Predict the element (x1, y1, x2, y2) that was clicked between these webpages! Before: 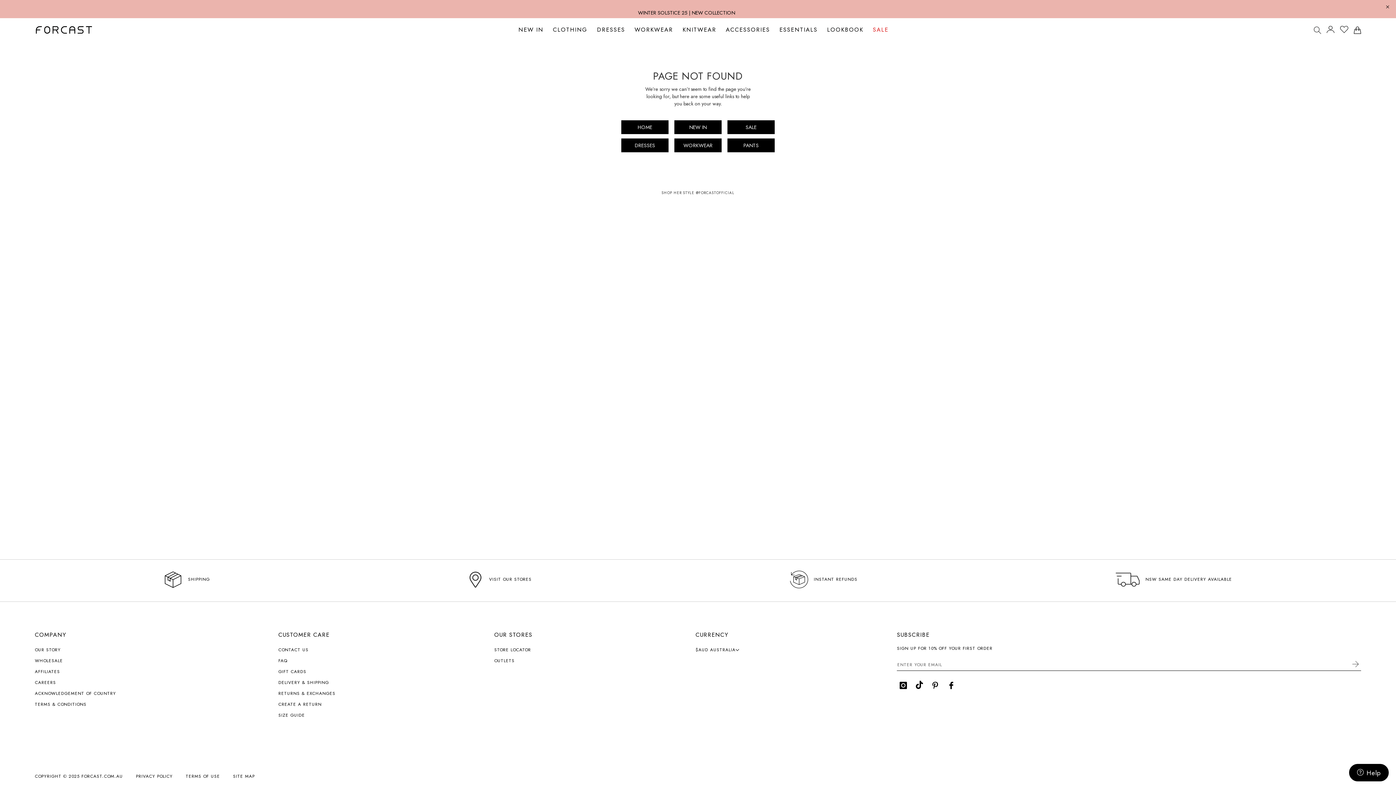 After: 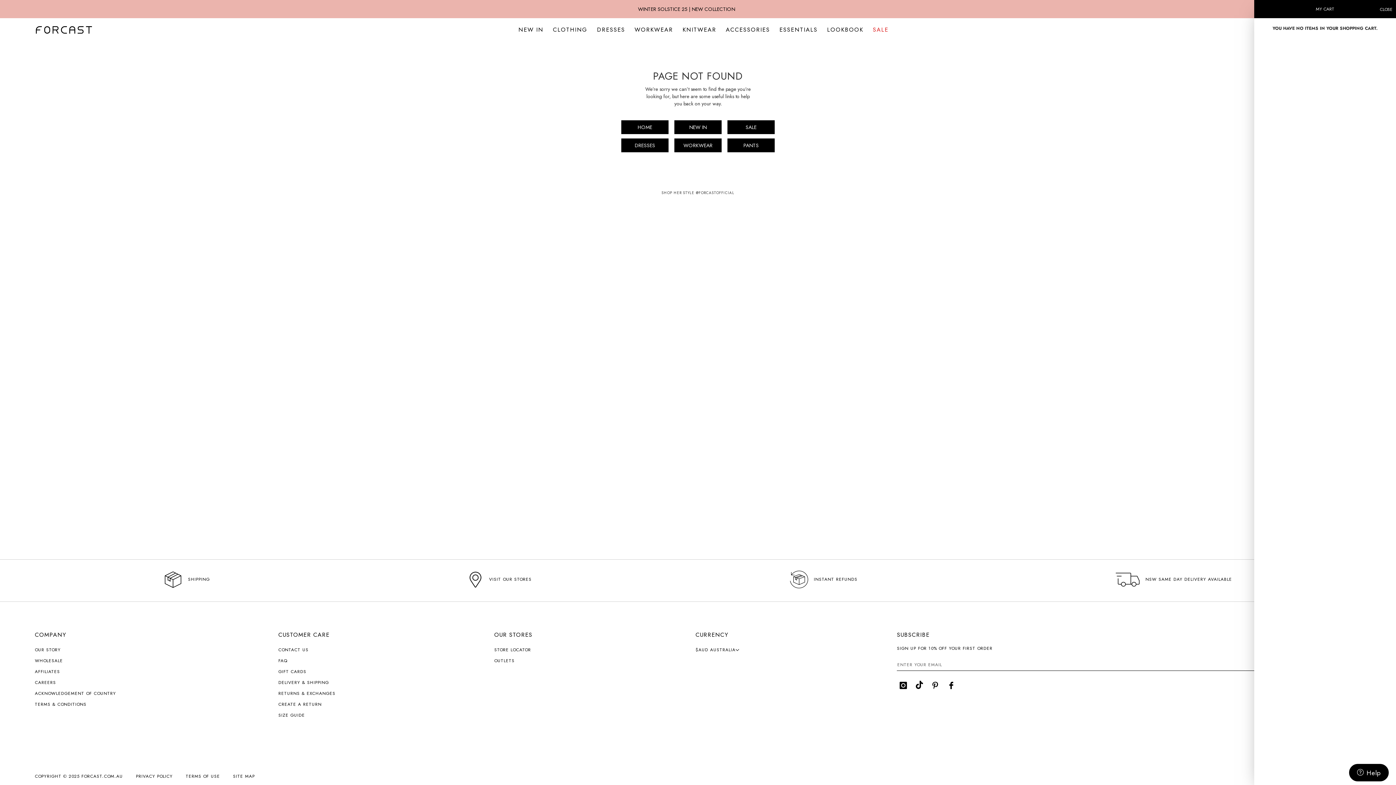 Action: bbox: (1354, 24, 1361, 35) label: MY CART